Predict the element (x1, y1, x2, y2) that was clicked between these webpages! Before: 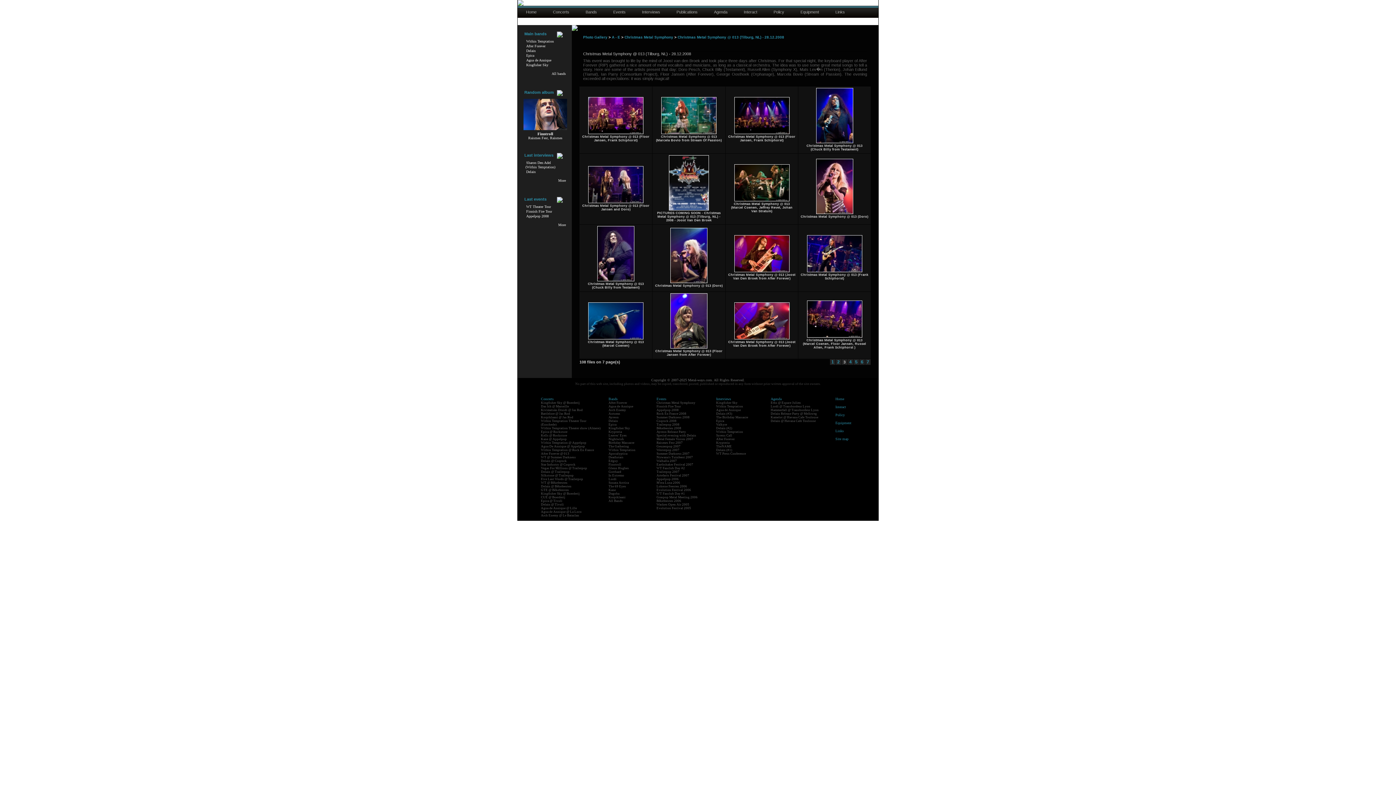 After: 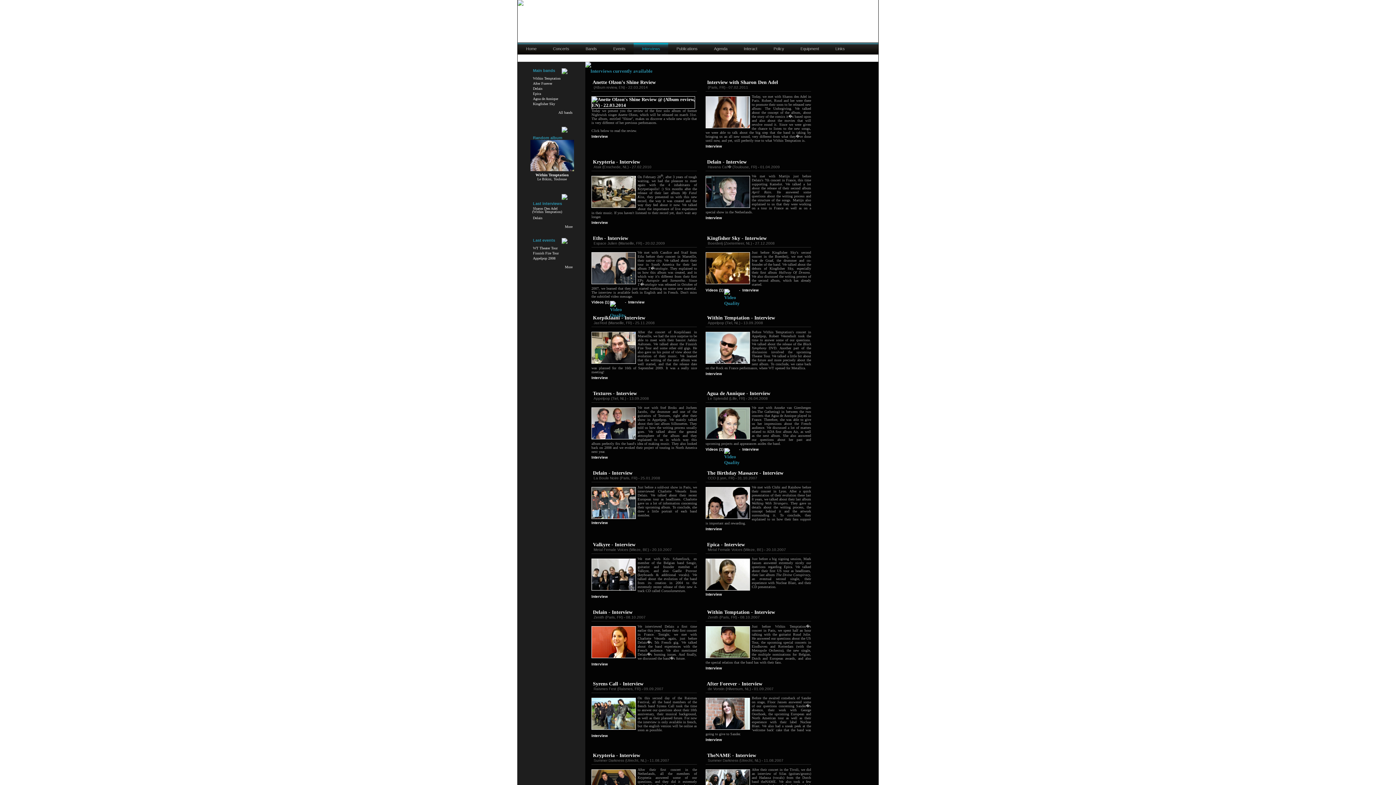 Action: bbox: (558, 174, 566, 187) label: More